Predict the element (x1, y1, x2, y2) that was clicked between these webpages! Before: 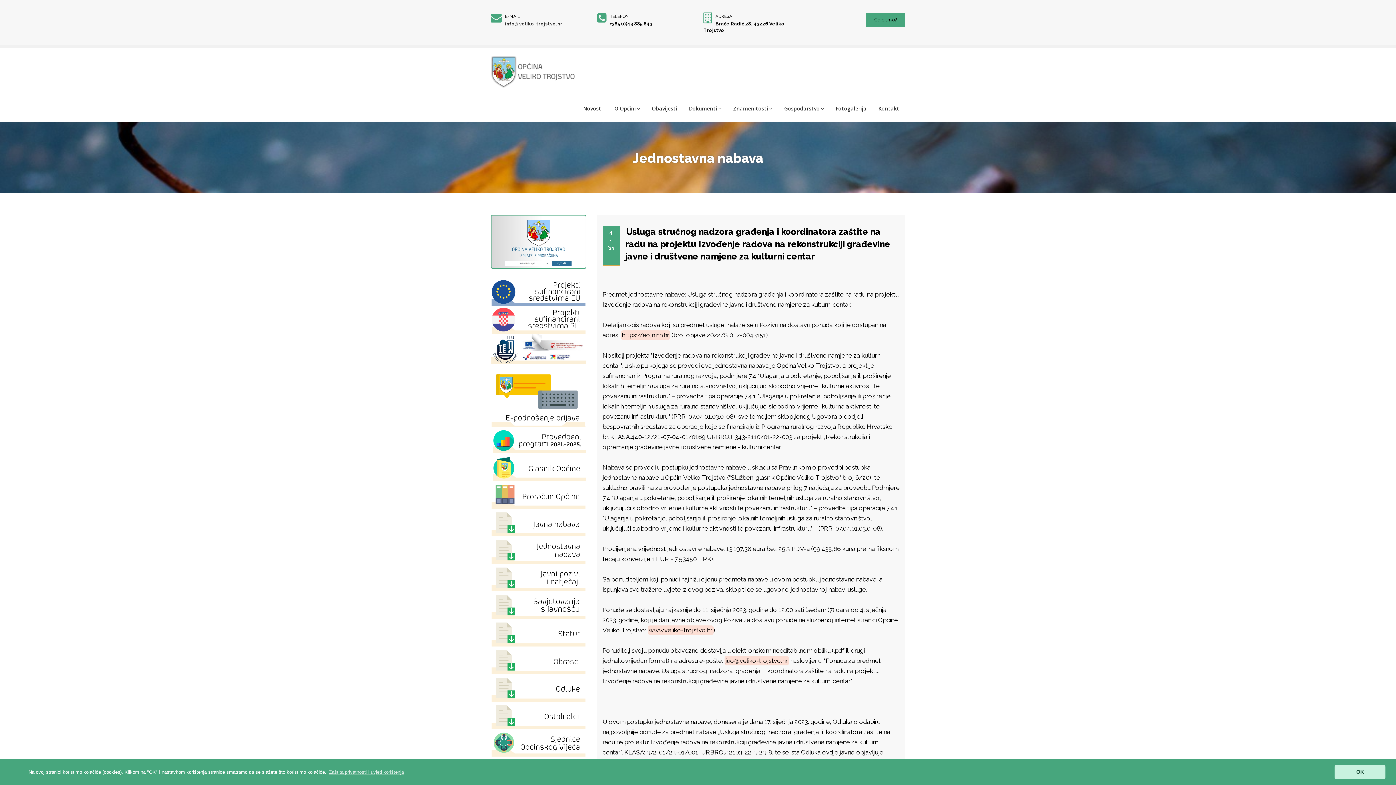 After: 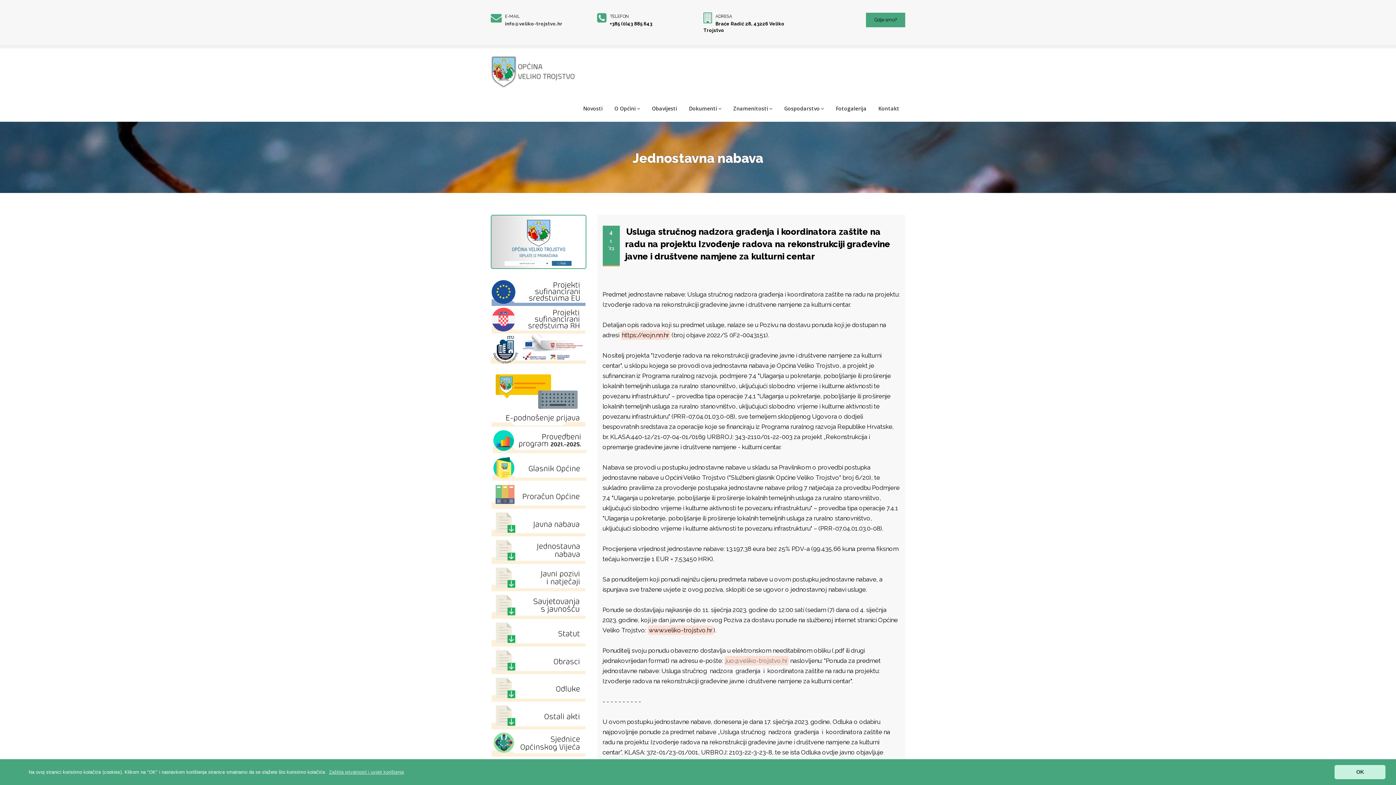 Action: bbox: (724, 656, 788, 665) label: juo@veliko-trojstvo.hr